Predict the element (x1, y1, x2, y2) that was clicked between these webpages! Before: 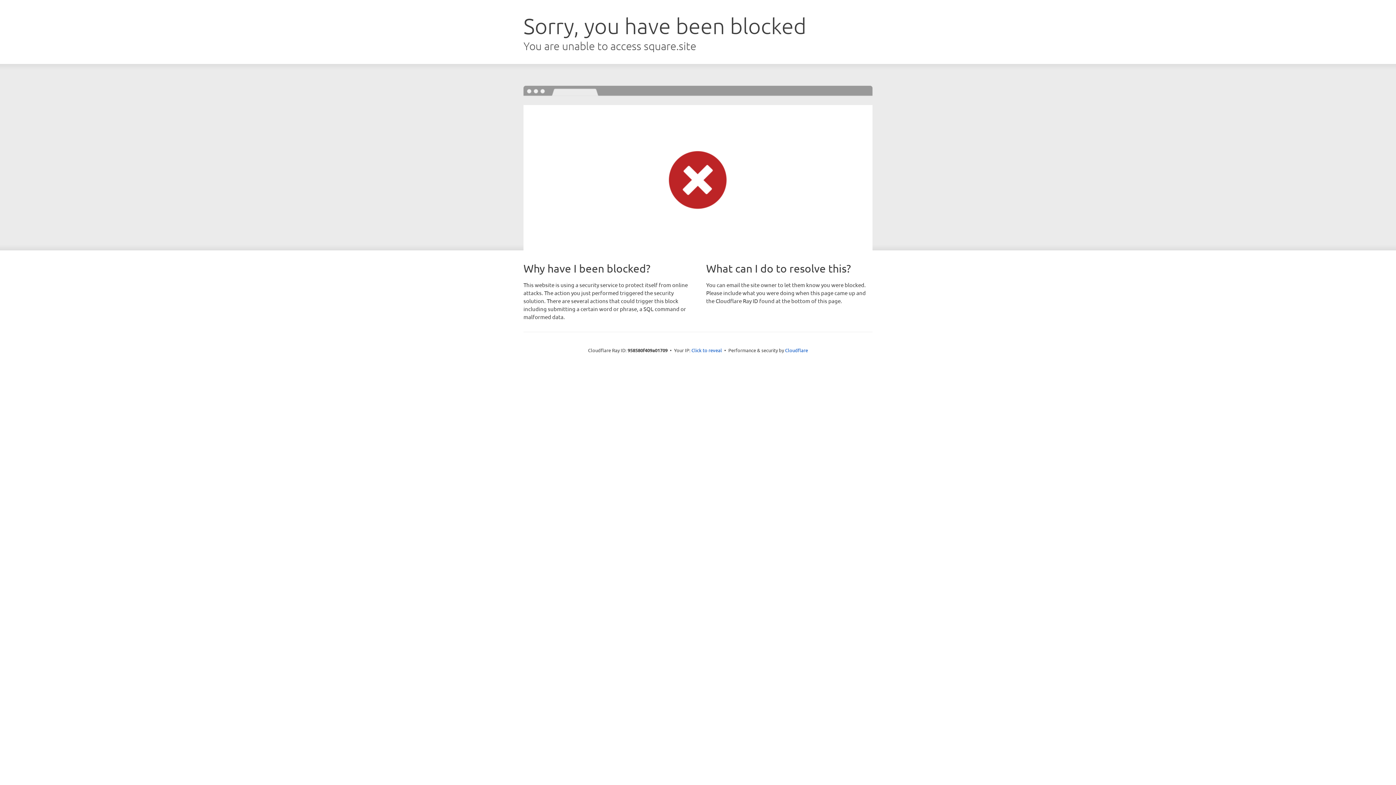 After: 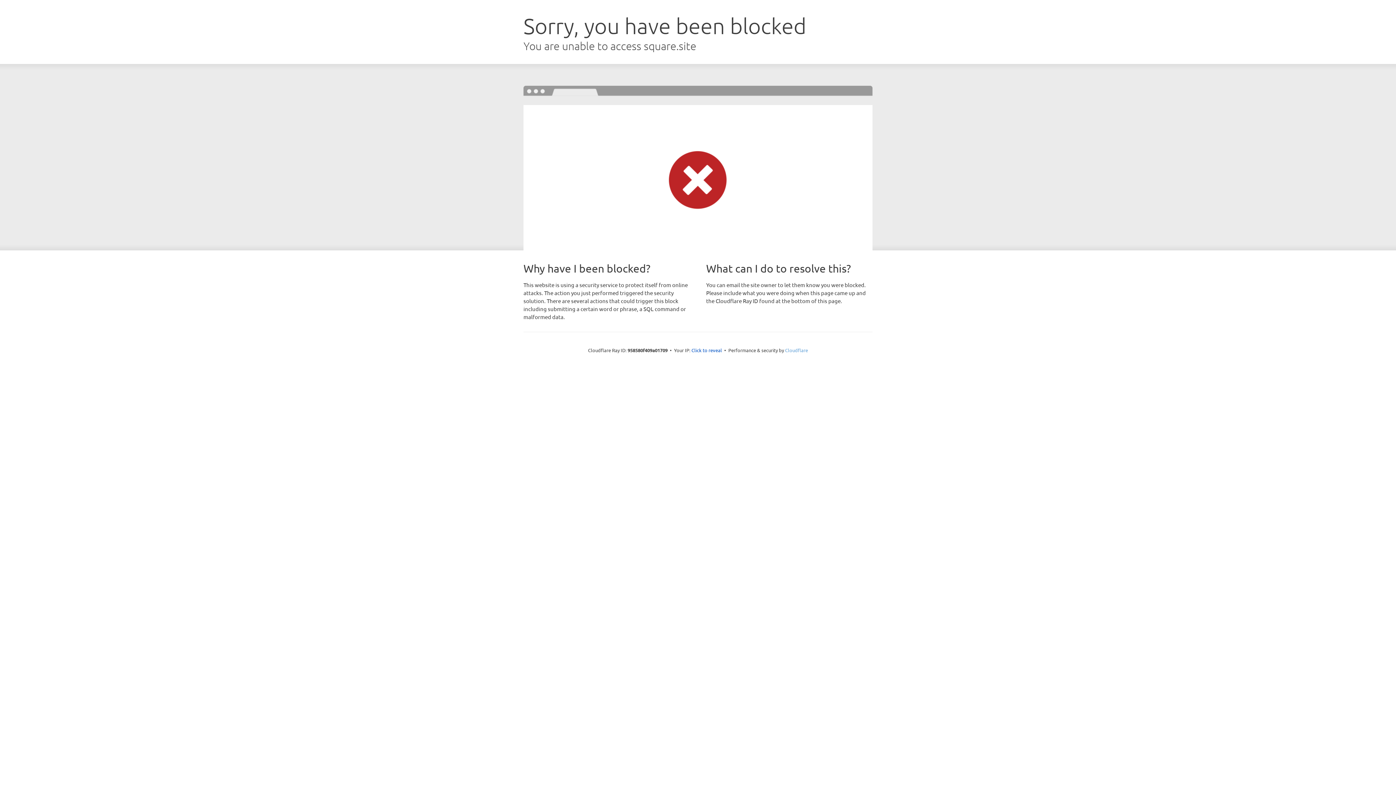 Action: label: Cloudflare bbox: (785, 347, 808, 353)